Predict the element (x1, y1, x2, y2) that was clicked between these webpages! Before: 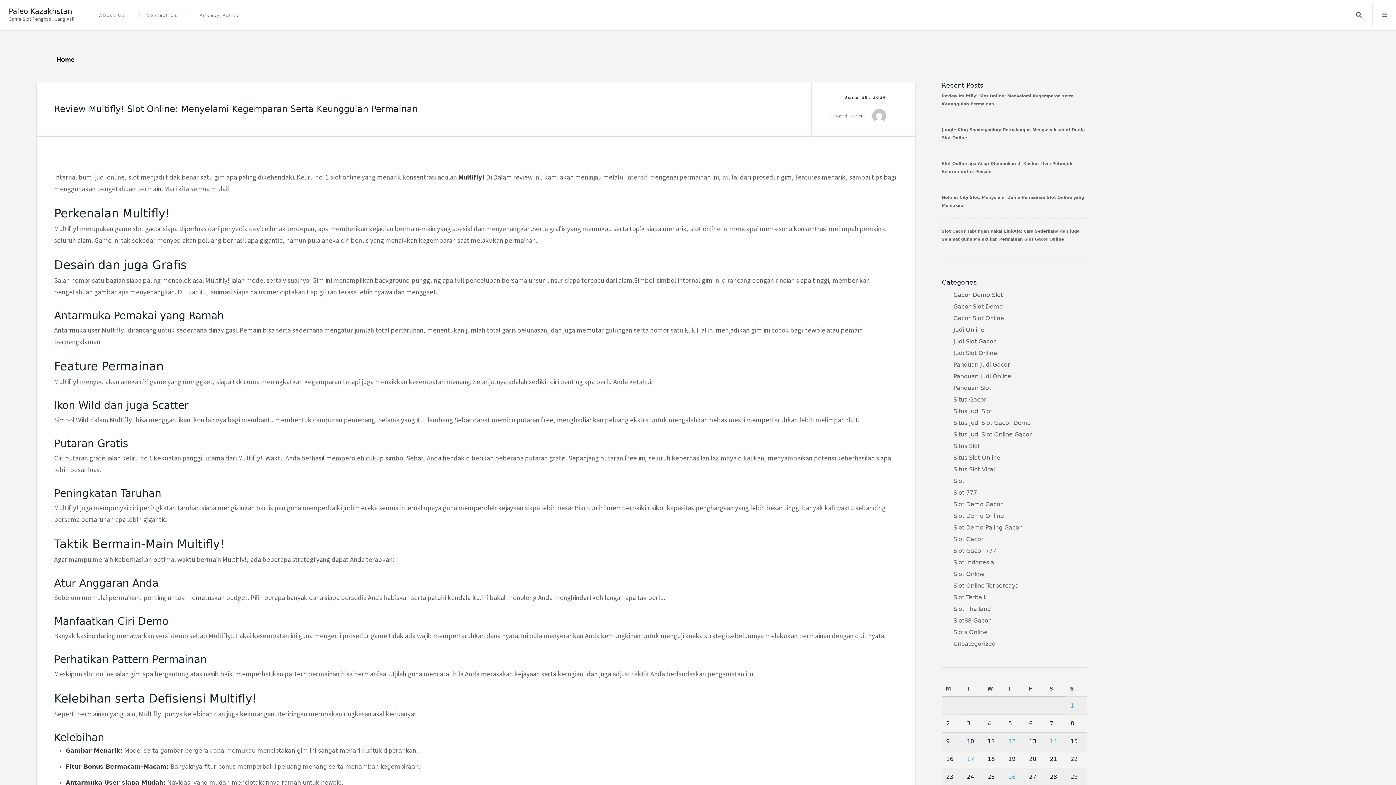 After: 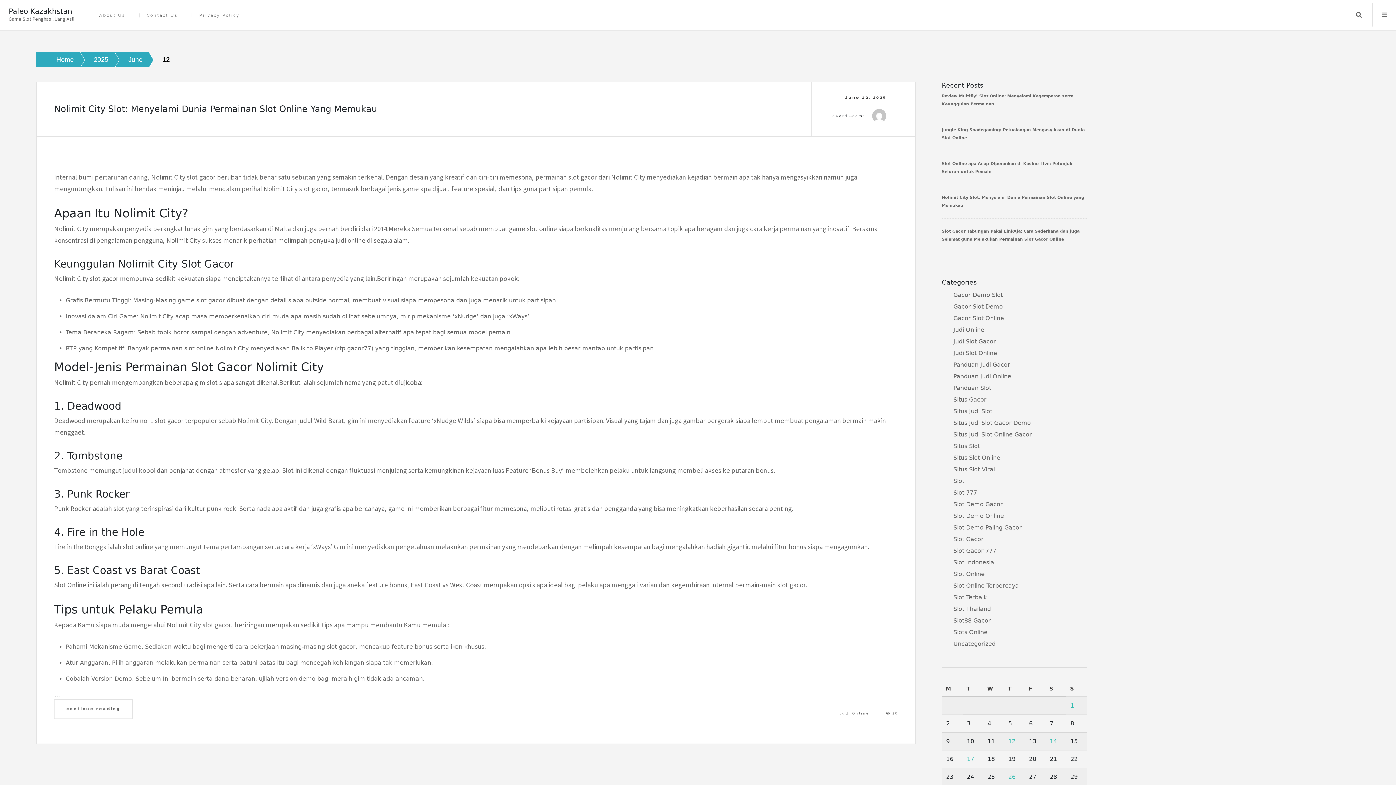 Action: label: Posts published on June 12, 2025 bbox: (1008, 738, 1015, 745)